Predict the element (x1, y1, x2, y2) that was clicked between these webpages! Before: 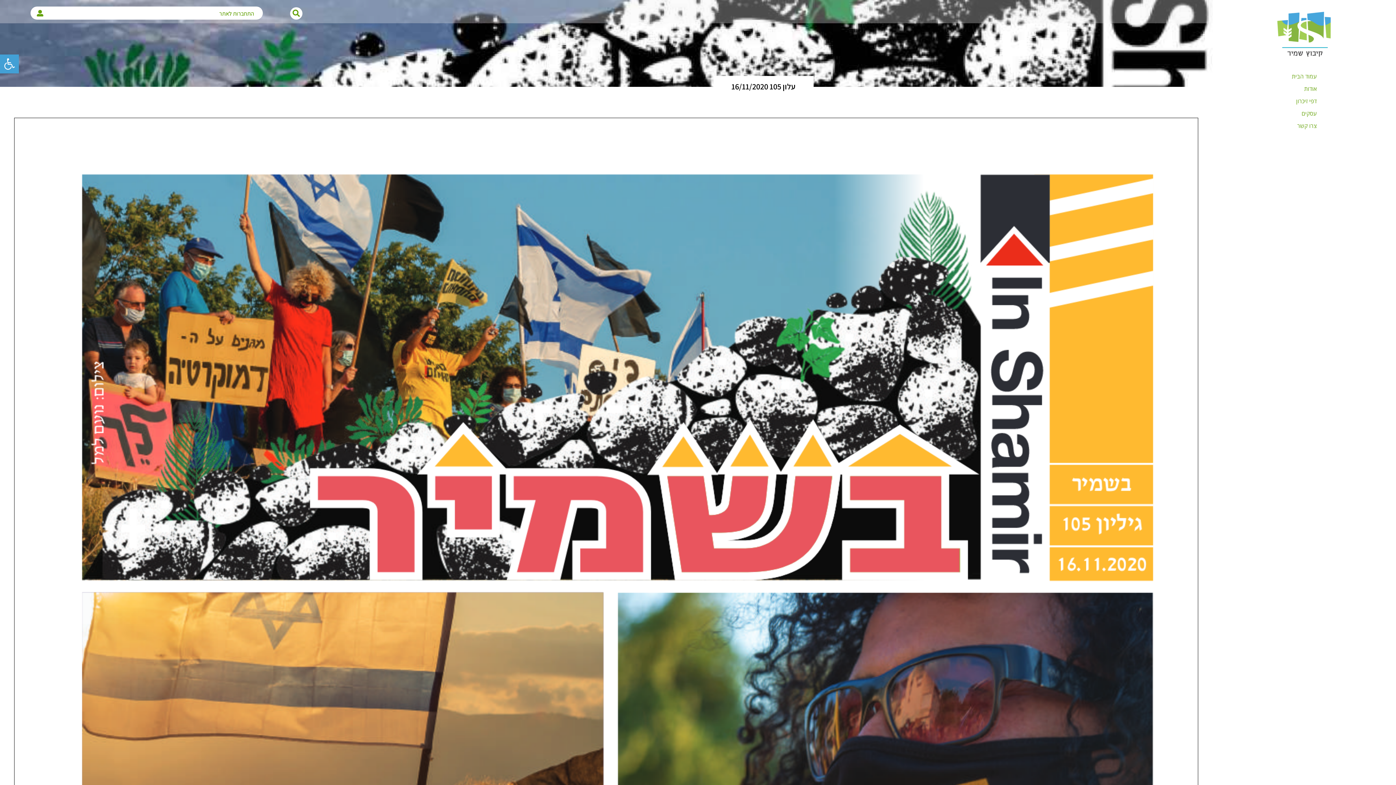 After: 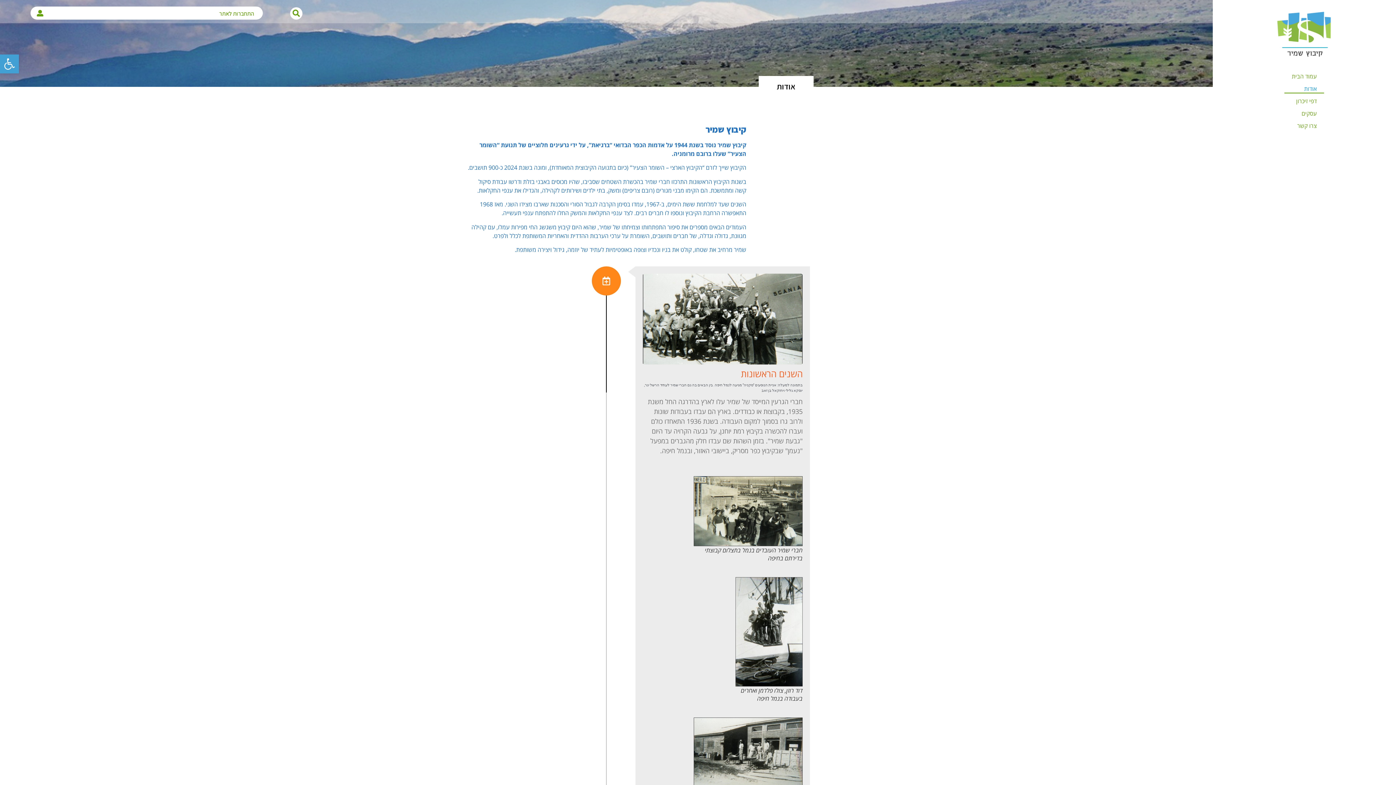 Action: label: אודות bbox: (1284, 84, 1324, 93)